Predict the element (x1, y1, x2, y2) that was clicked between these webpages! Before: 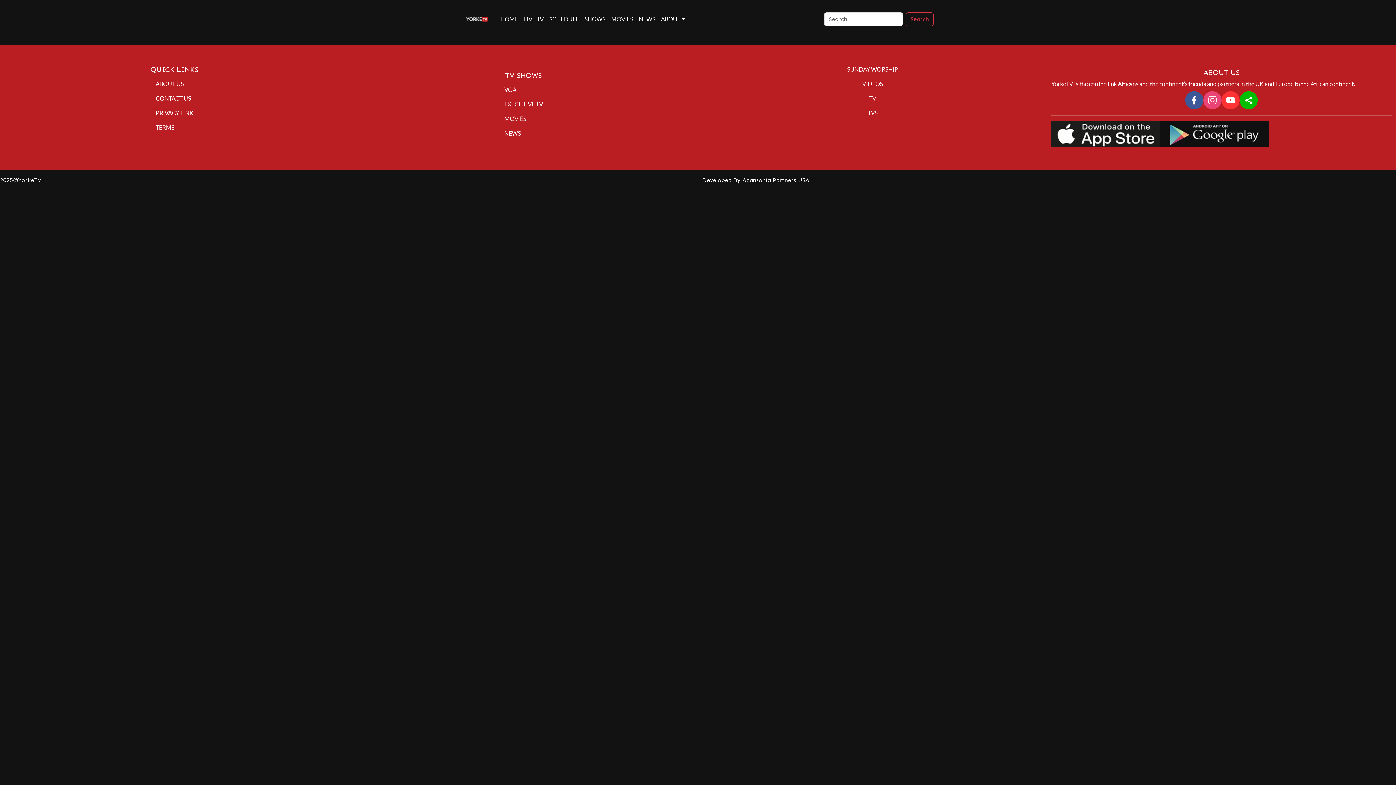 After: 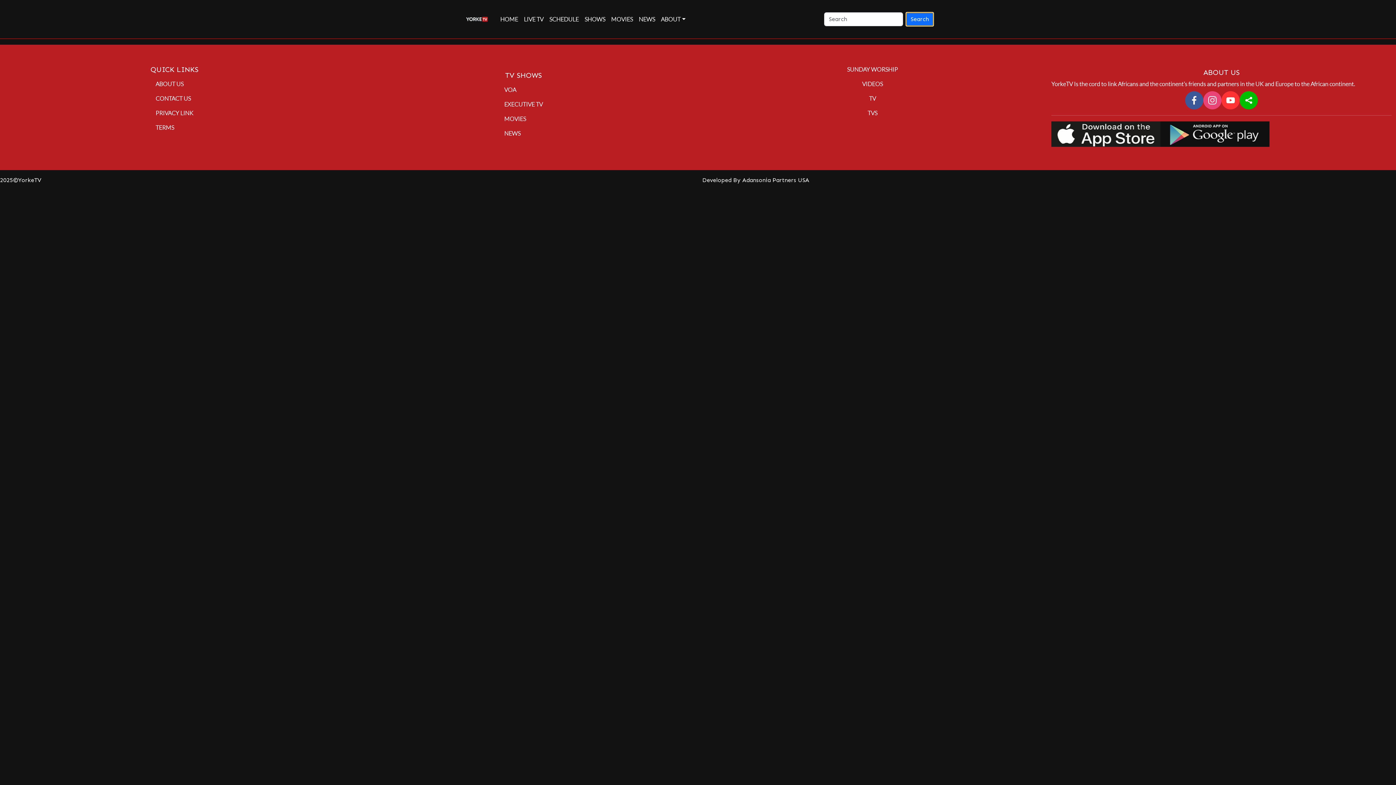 Action: bbox: (906, 12, 933, 26) label: Search